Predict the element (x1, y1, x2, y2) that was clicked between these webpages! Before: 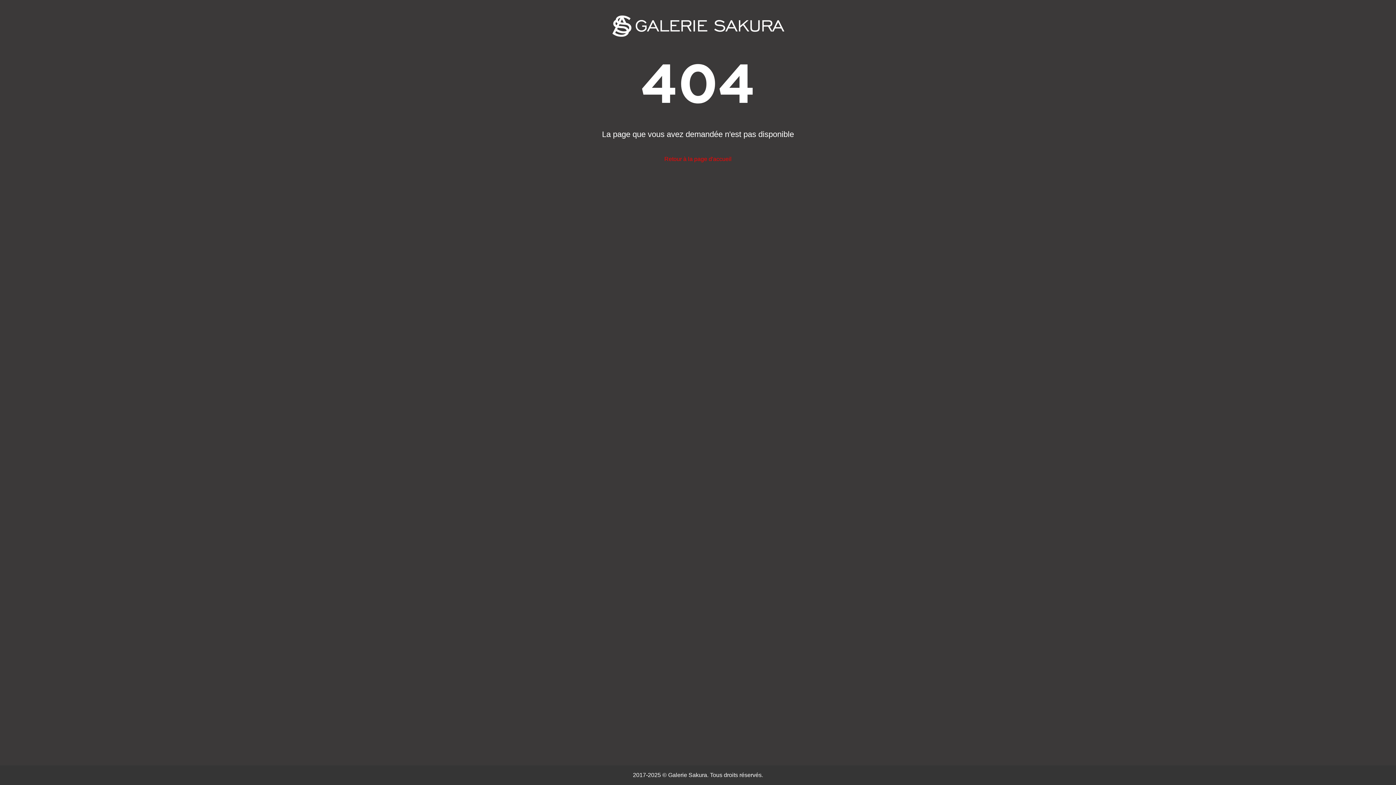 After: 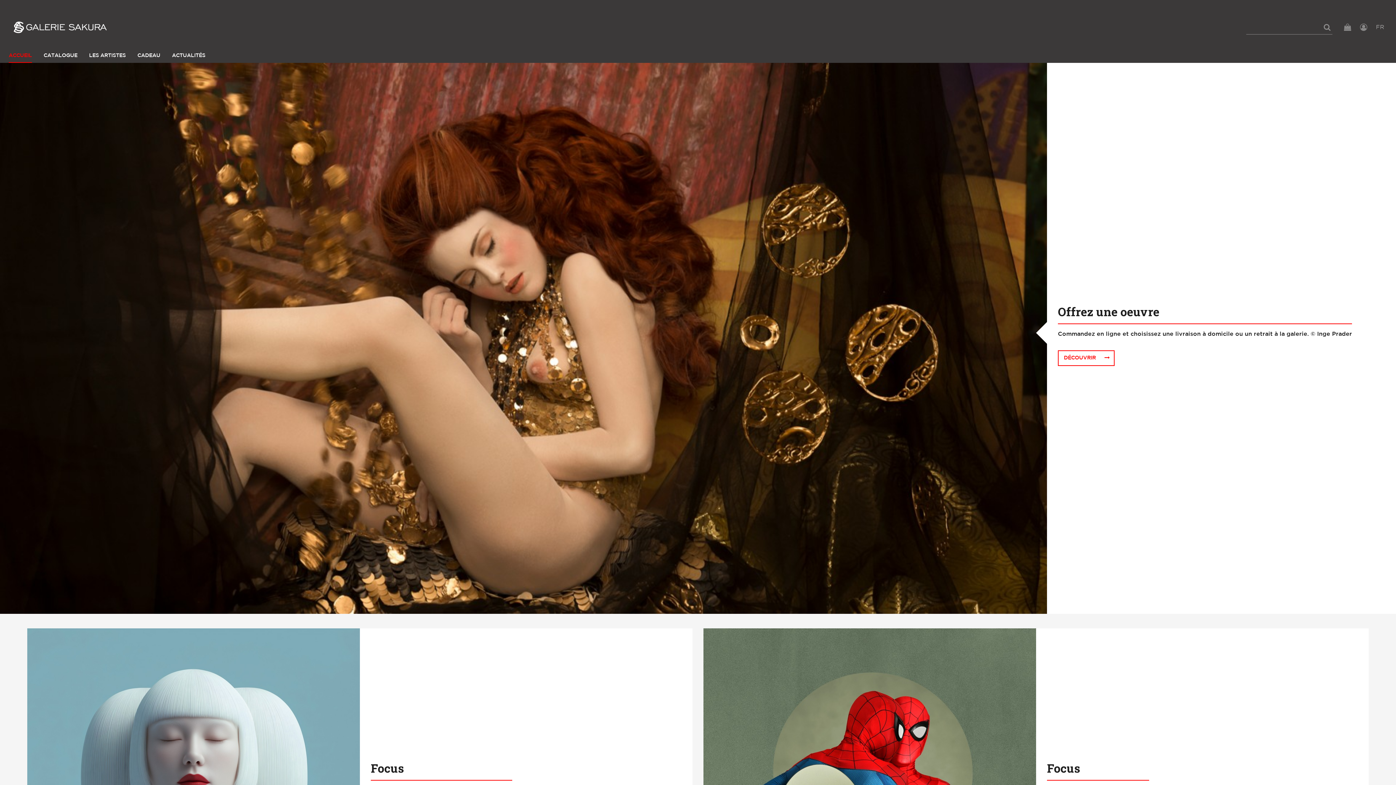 Action: bbox: (610, 15, 785, 21)